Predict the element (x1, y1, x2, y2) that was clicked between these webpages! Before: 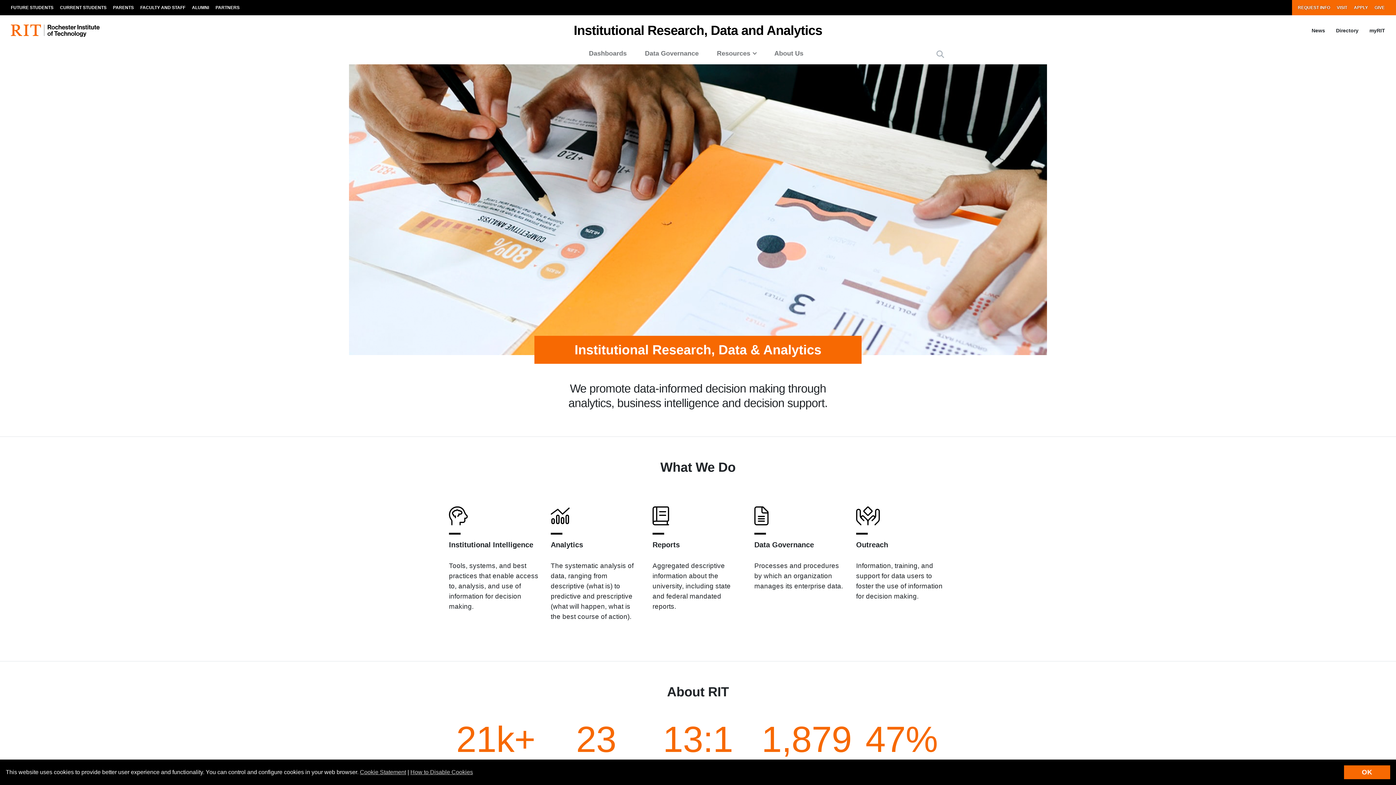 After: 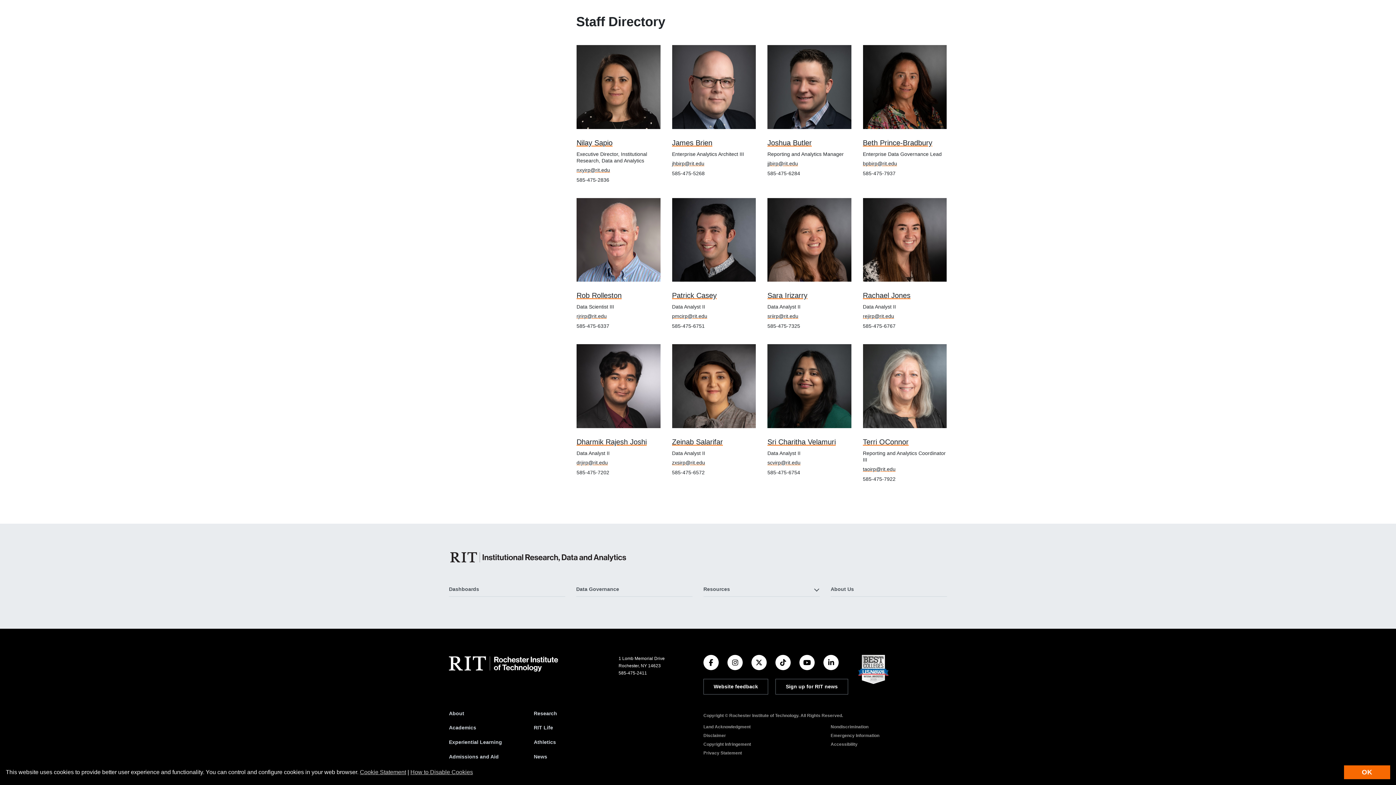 Action: bbox: (1330, 26, 1364, 34) label: Directory